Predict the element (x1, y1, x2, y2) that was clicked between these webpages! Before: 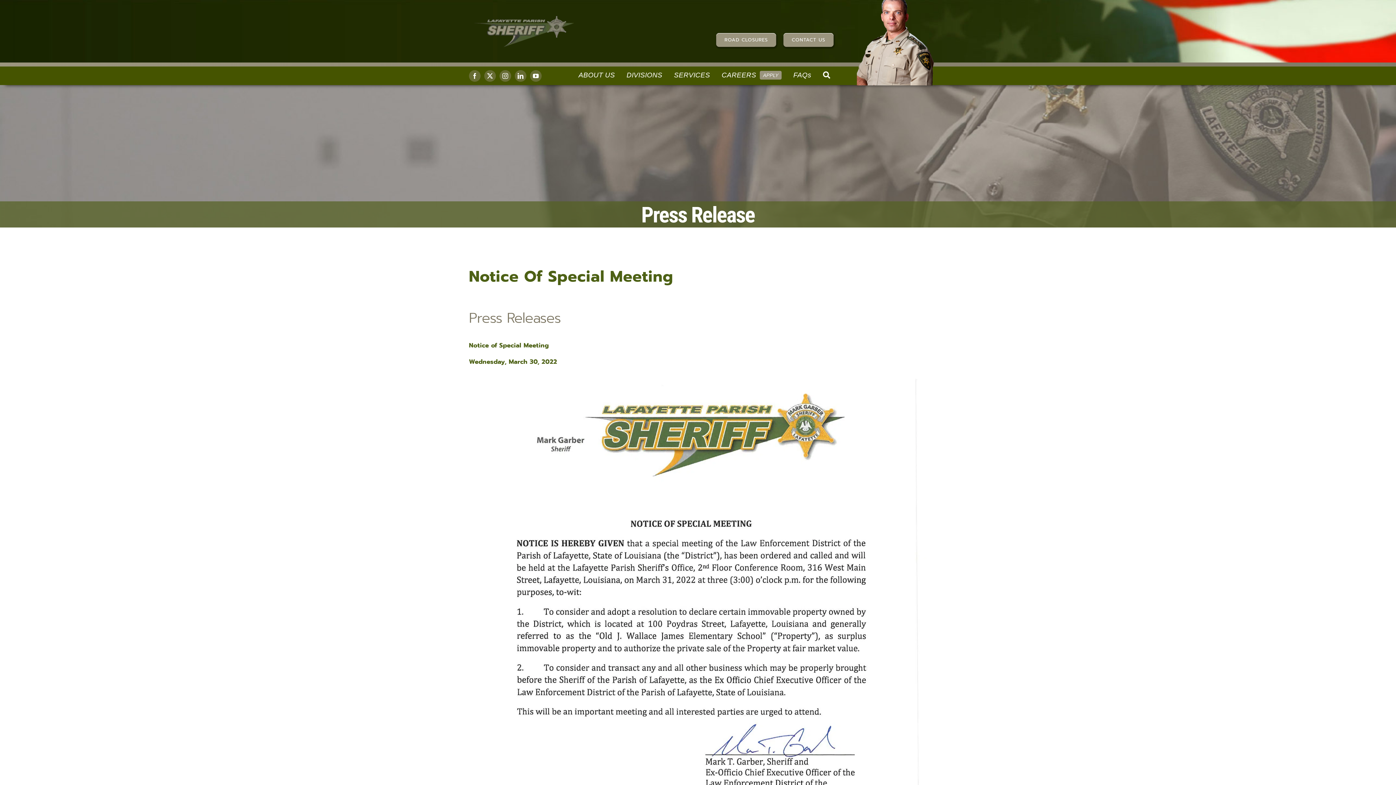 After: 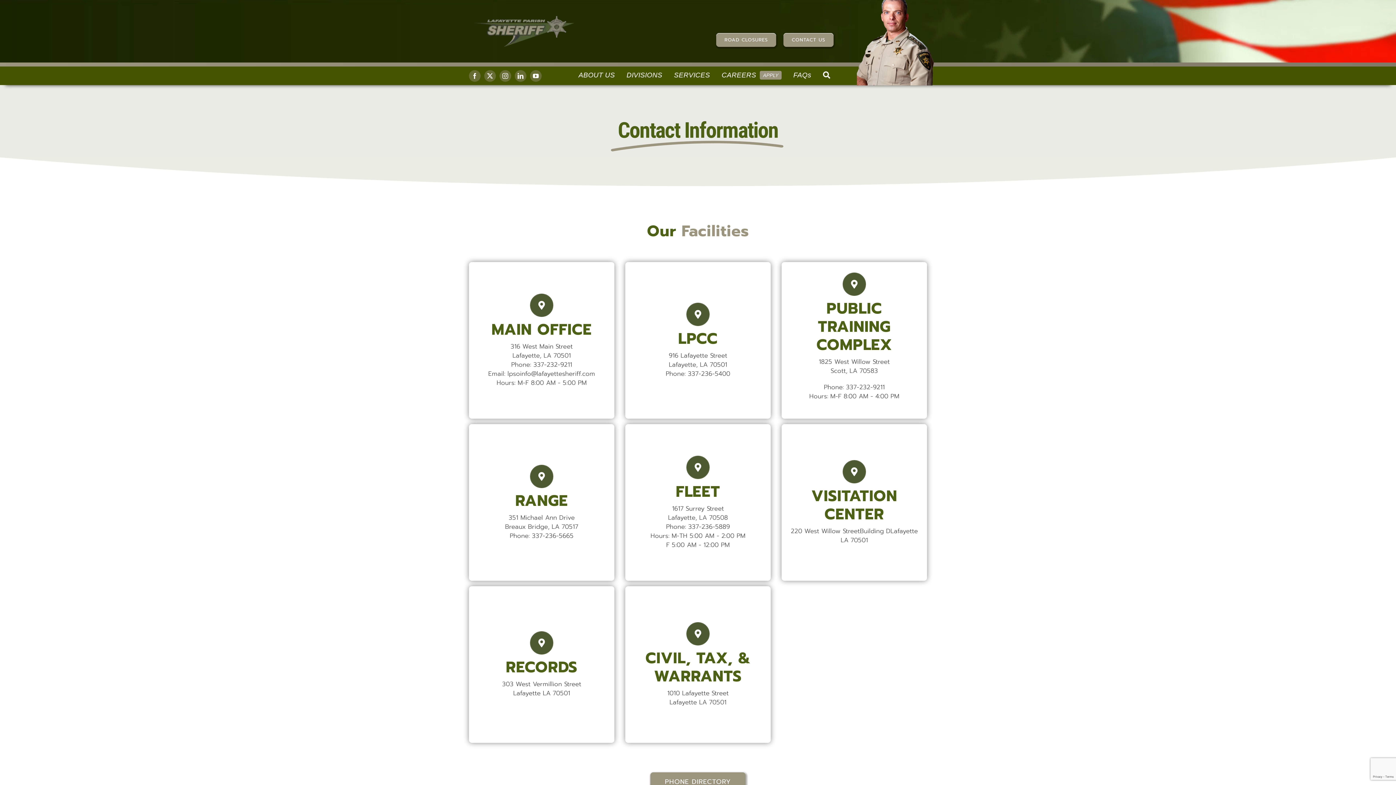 Action: bbox: (783, 33, 833, 46) label: CONTACT US